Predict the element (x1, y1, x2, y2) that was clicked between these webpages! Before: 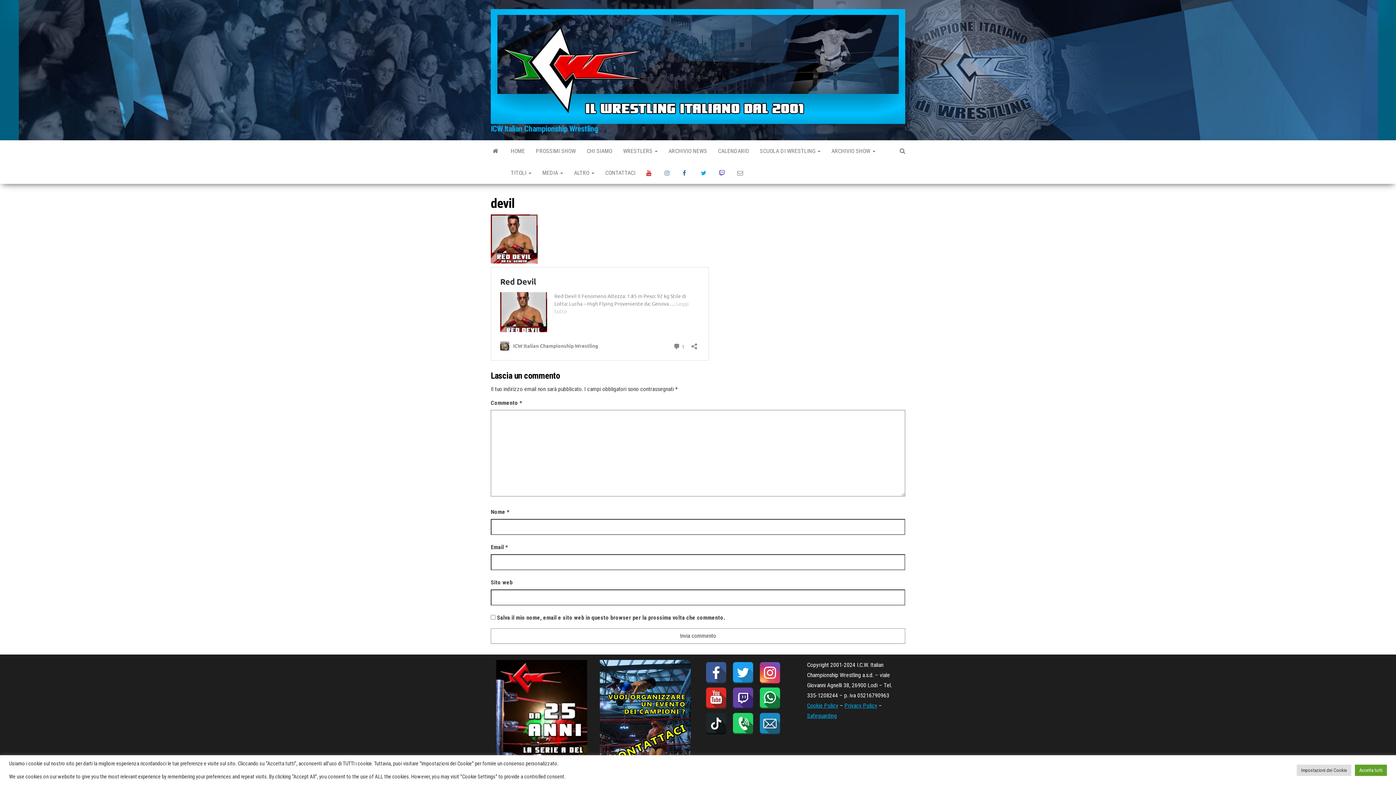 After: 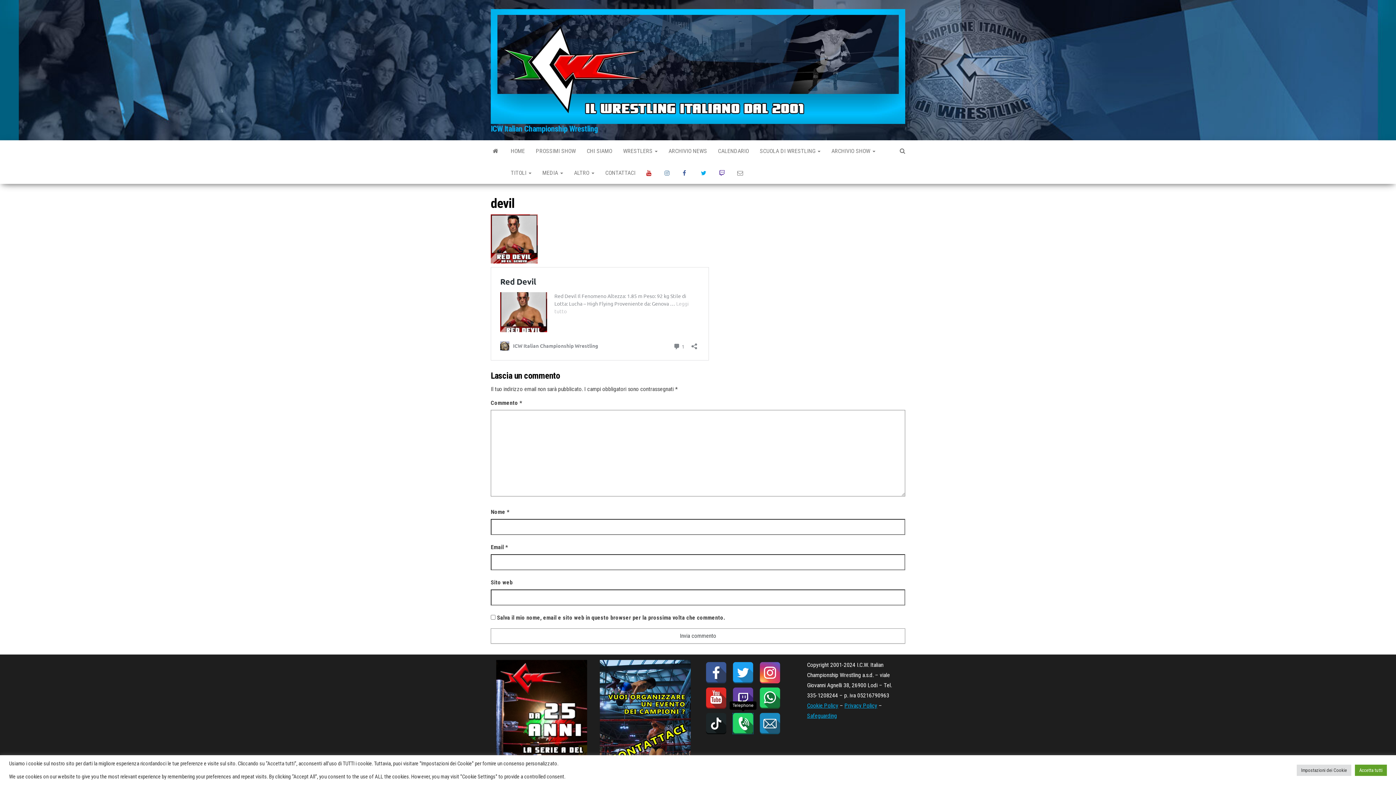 Action: bbox: (732, 713, 754, 735)